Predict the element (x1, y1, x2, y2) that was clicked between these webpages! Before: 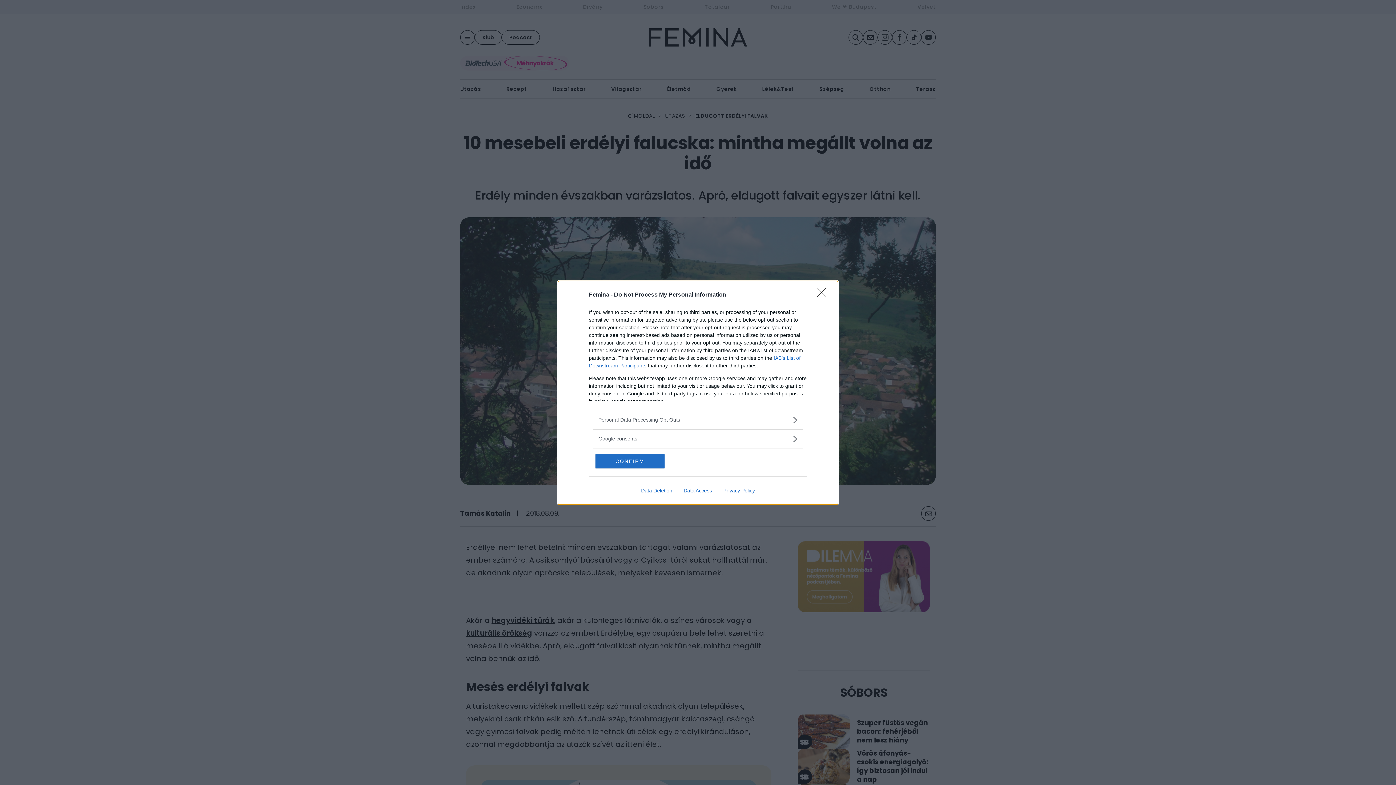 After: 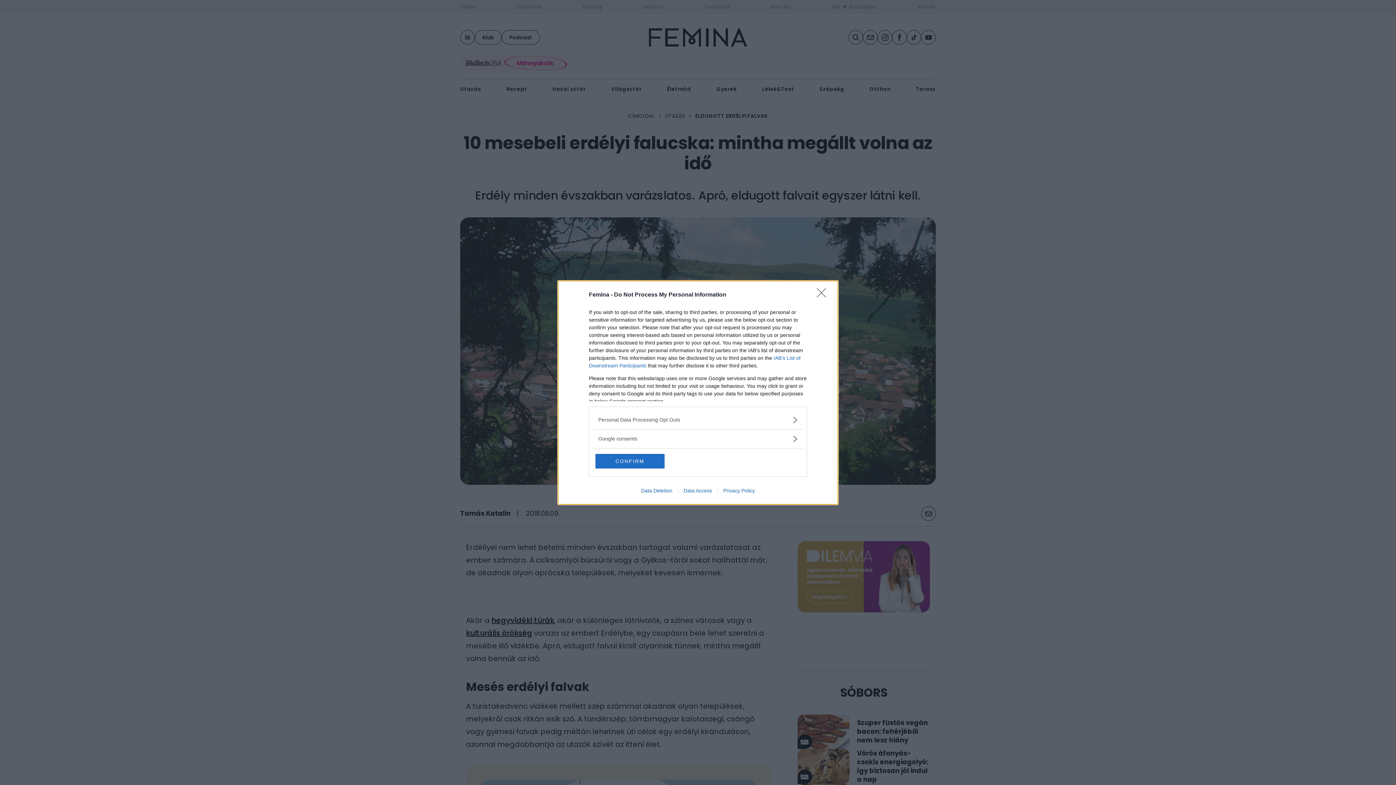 Action: bbox: (678, 487, 717, 493) label: Data Access